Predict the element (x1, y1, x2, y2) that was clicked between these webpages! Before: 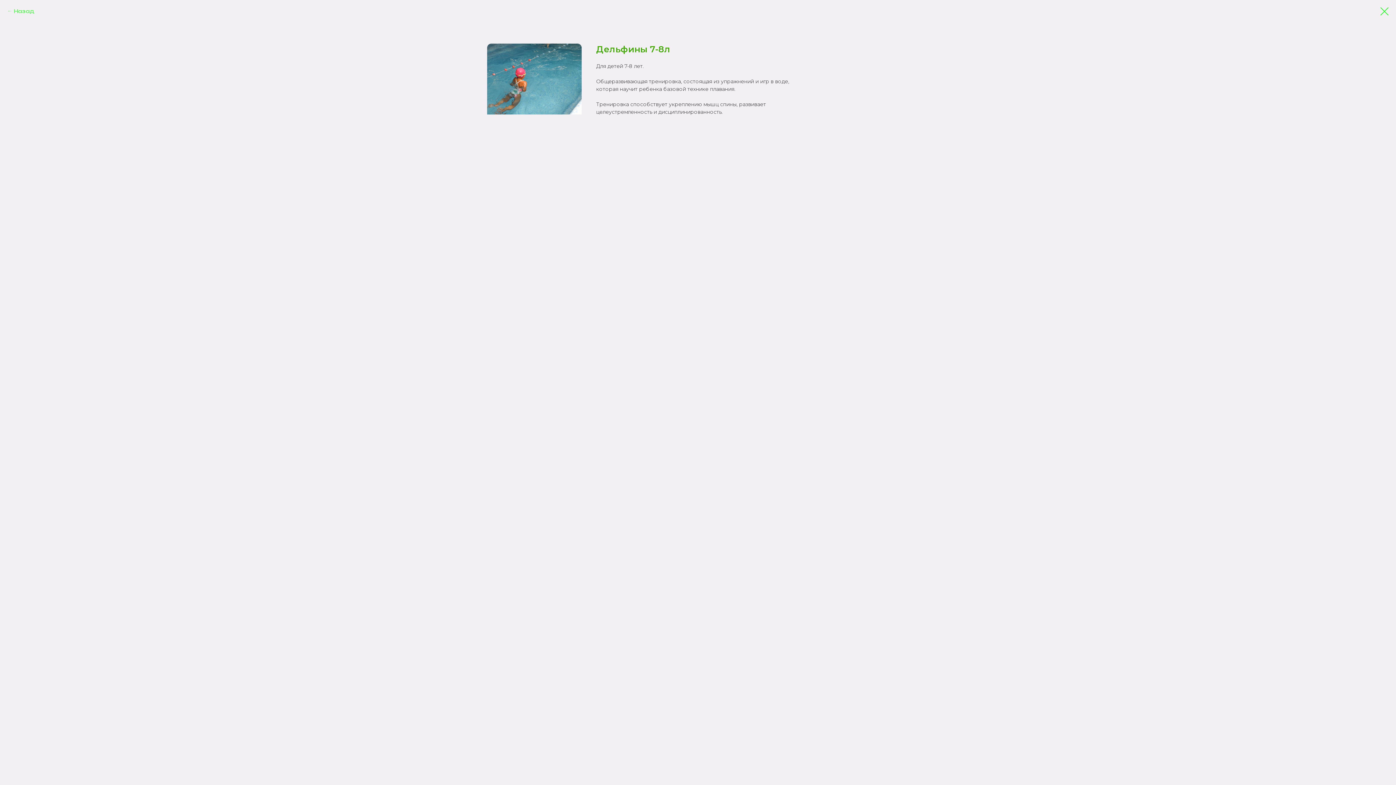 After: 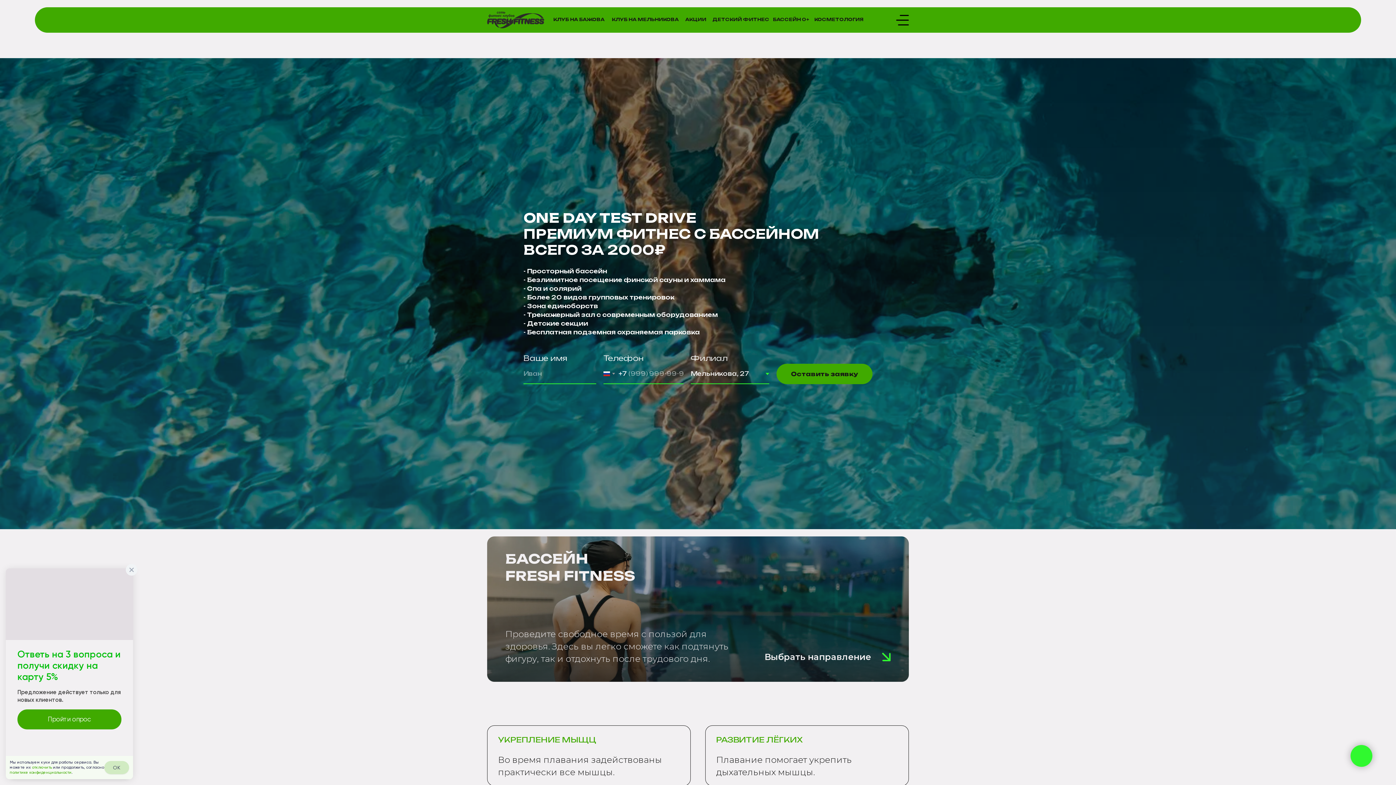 Action: bbox: (1380, 7, 1389, 15)